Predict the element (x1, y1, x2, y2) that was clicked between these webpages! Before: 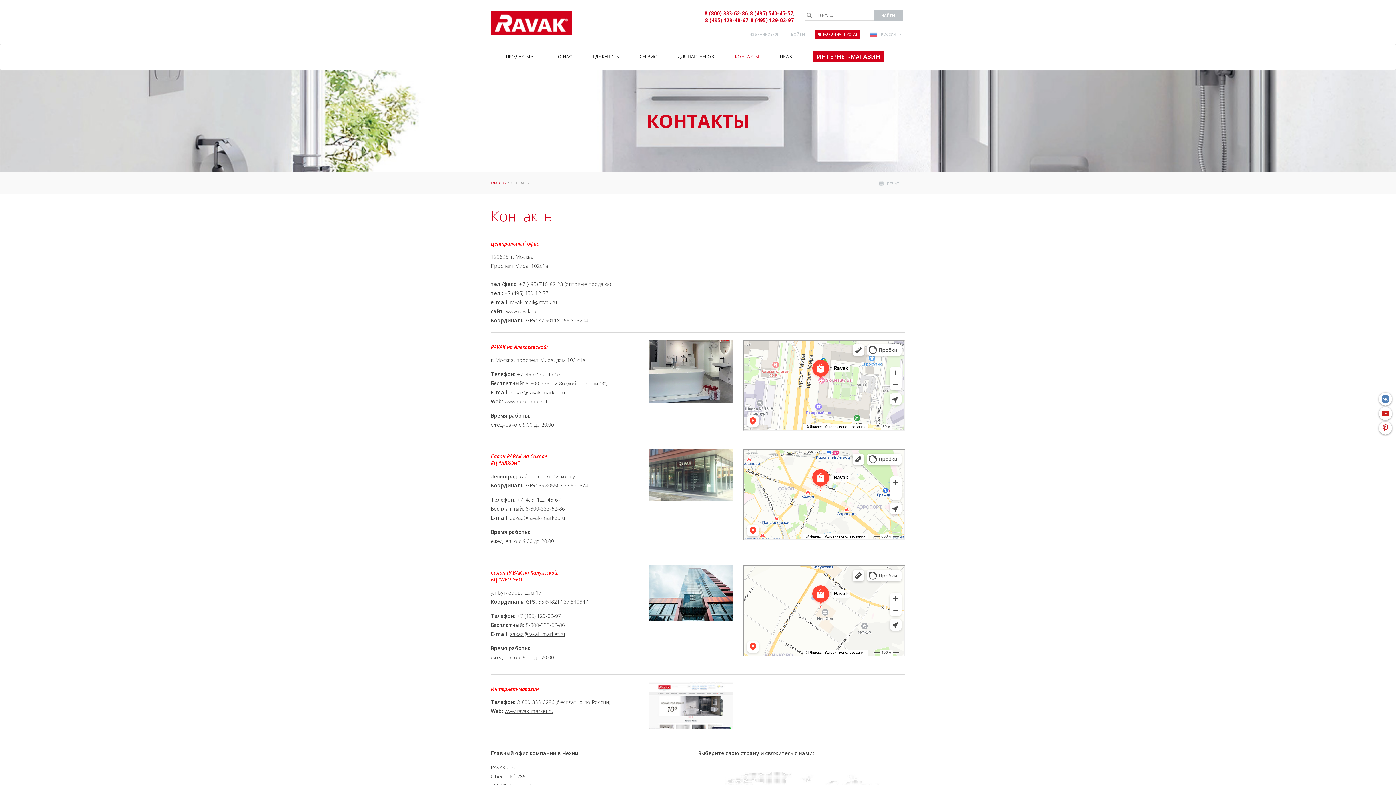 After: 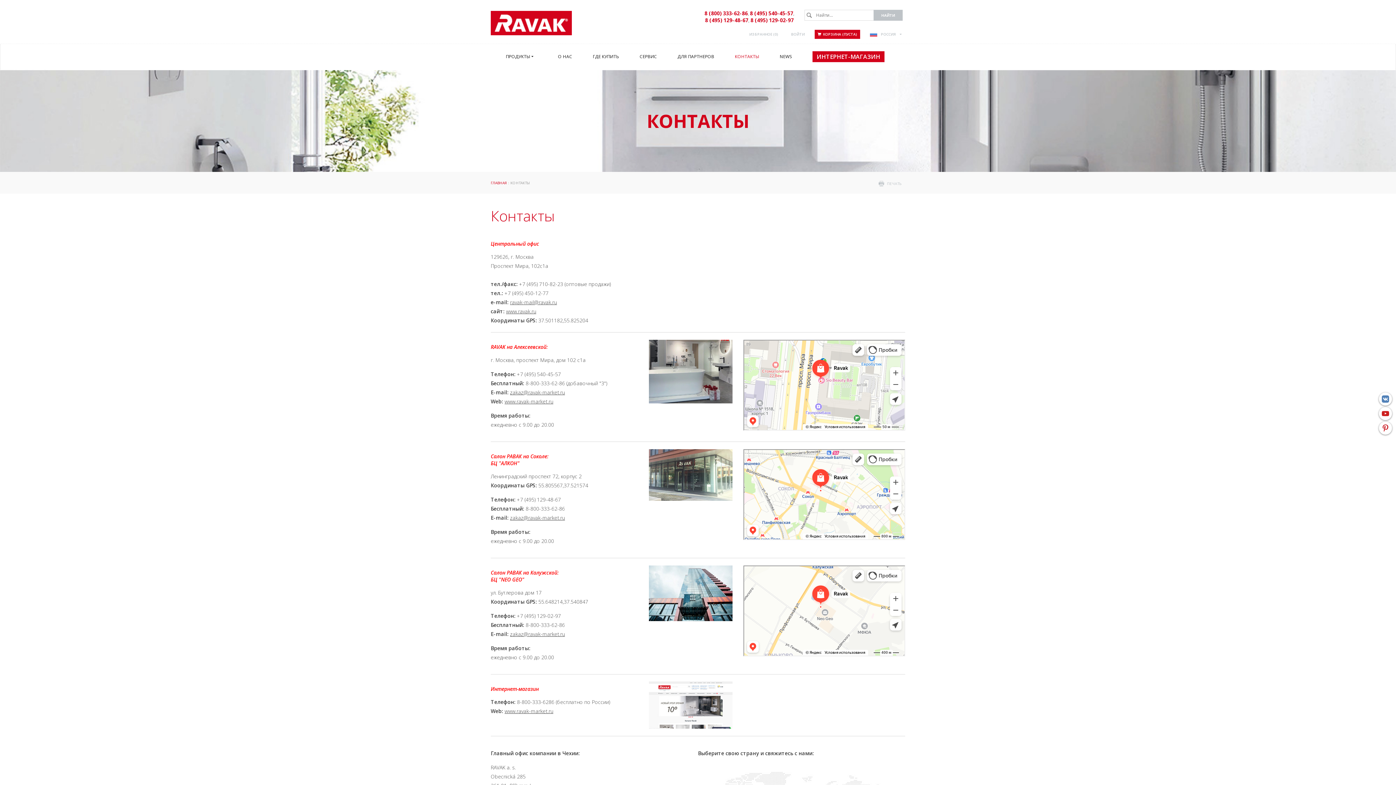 Action: label: ИНТЕРНЕТ-МАГАЗИН bbox: (812, 44, 890, 70)